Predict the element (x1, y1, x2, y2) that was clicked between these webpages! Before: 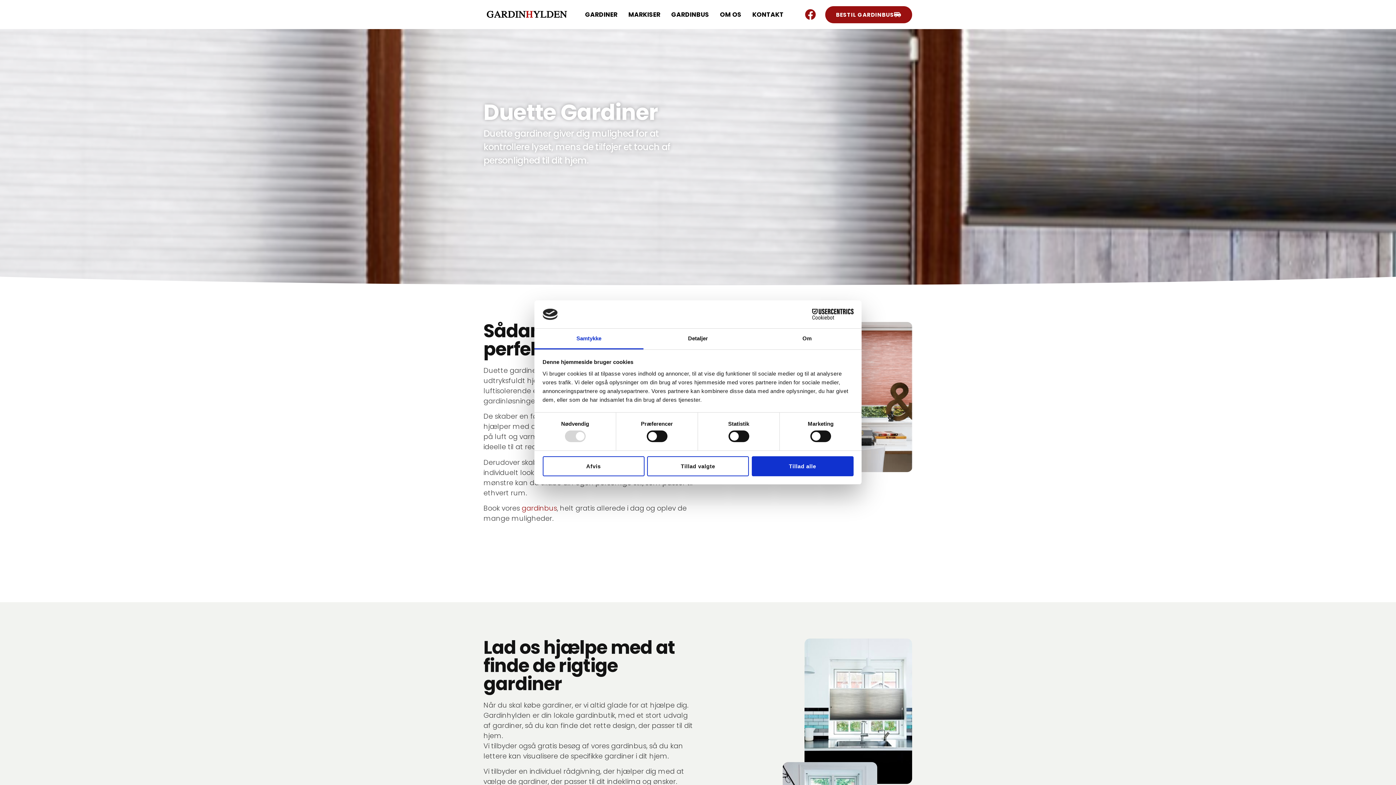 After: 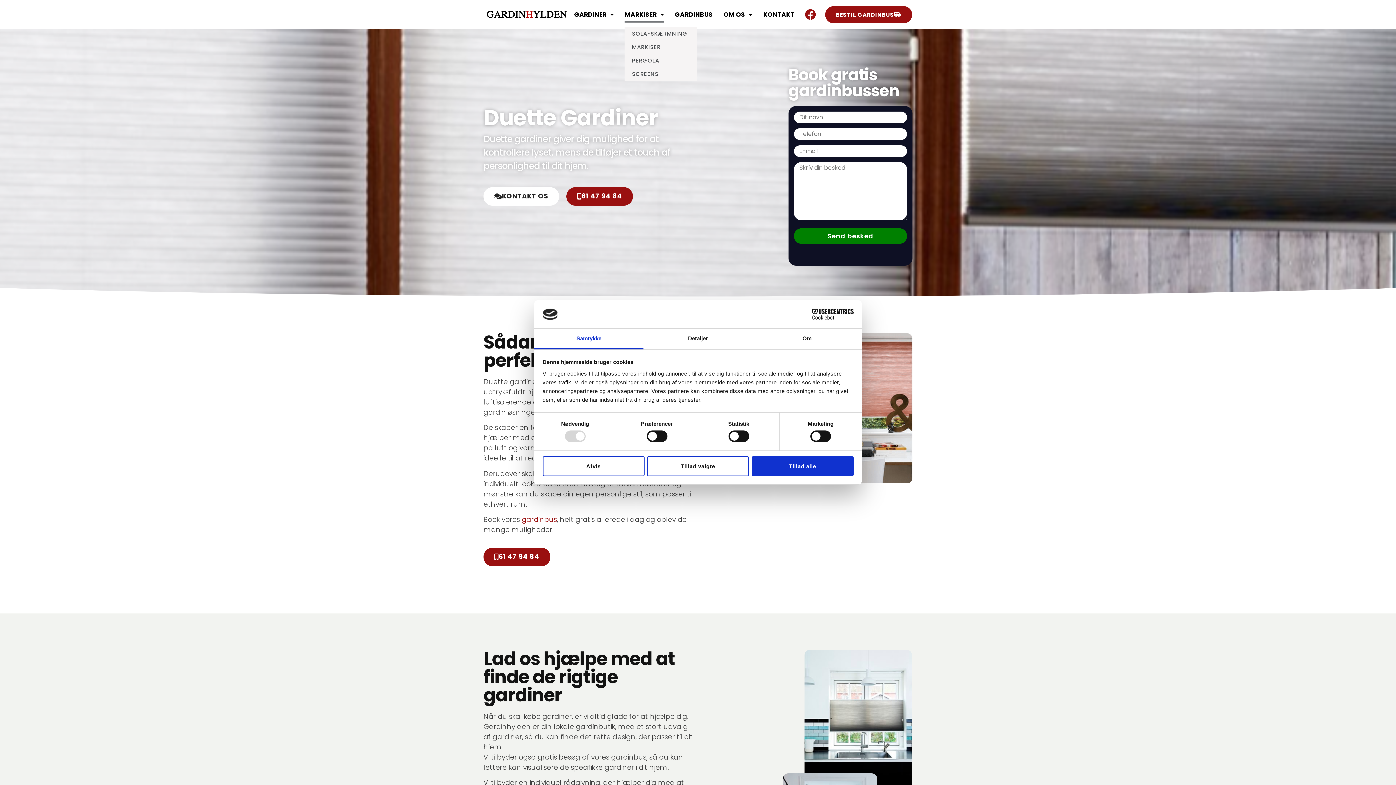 Action: bbox: (628, 8, 660, 21) label: MARKISER